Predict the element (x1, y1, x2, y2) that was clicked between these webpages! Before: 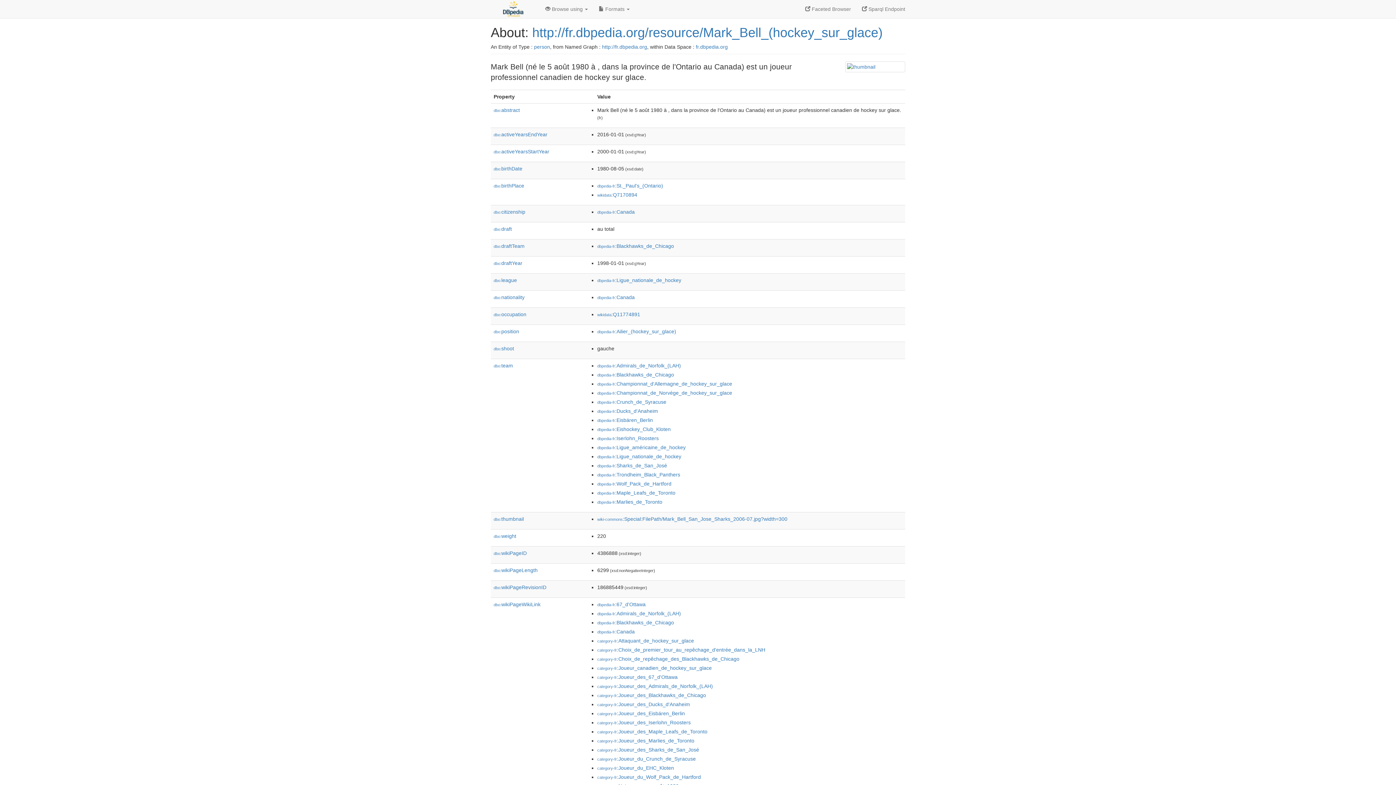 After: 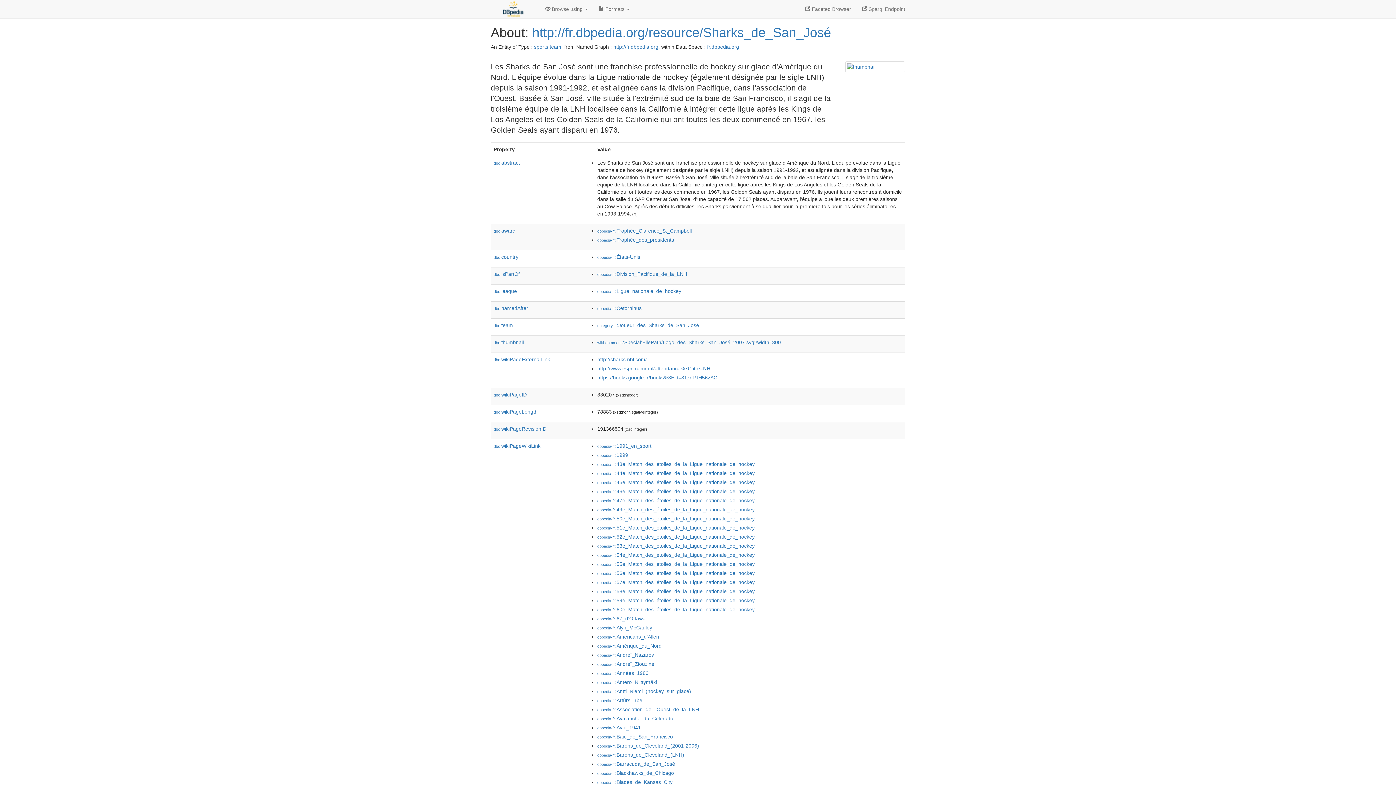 Action: bbox: (597, 462, 667, 468) label: dbpedia-fr:Sharks_de_San_José